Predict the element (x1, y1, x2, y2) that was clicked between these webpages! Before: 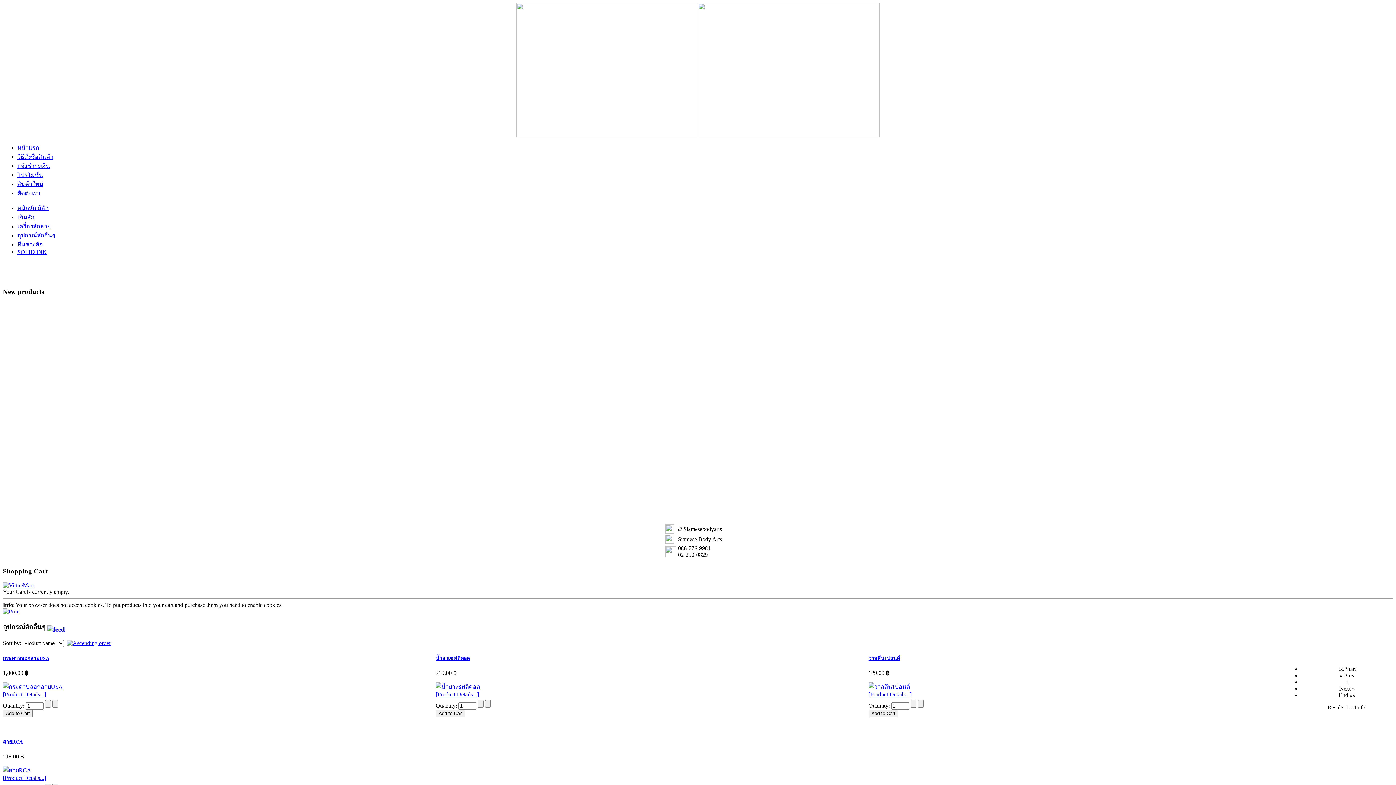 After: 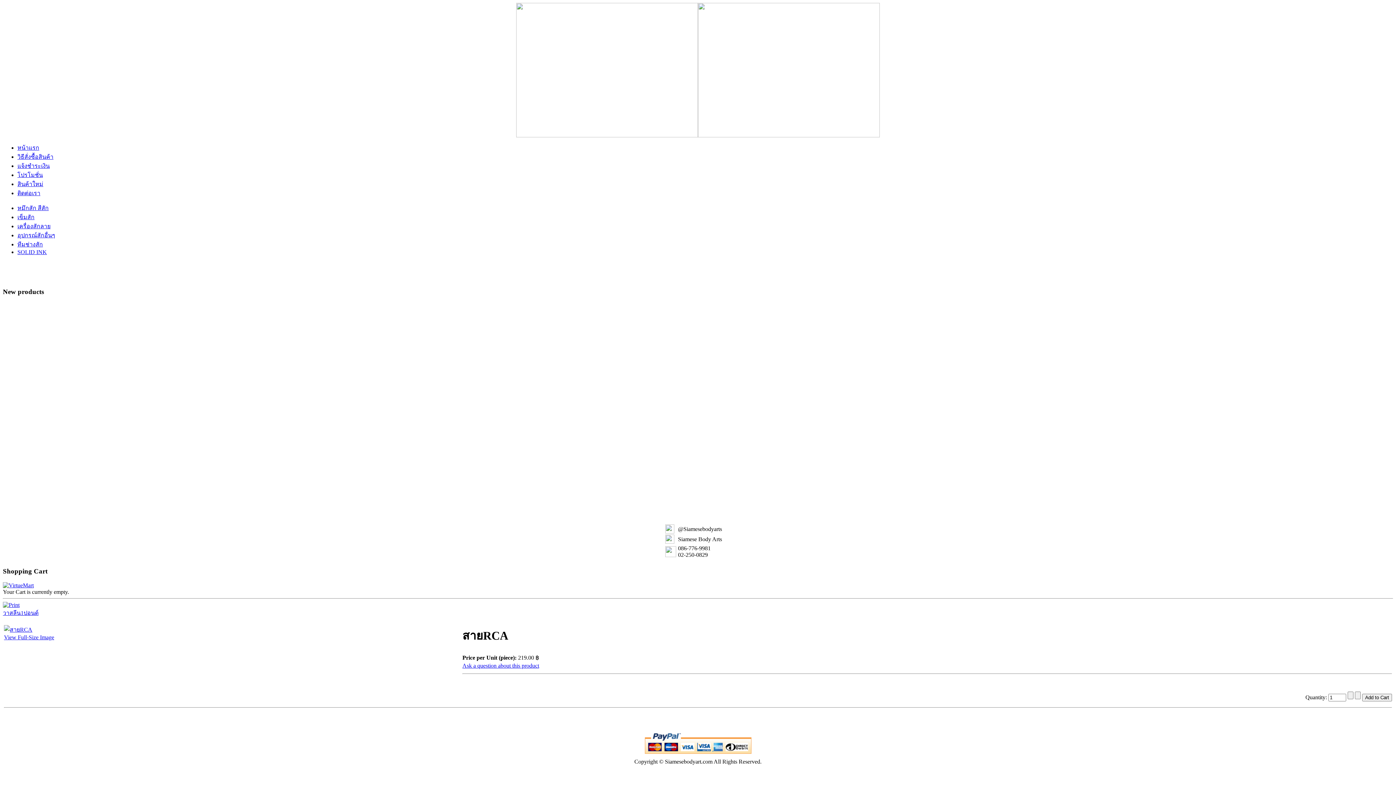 Action: bbox: (2, 767, 31, 773)